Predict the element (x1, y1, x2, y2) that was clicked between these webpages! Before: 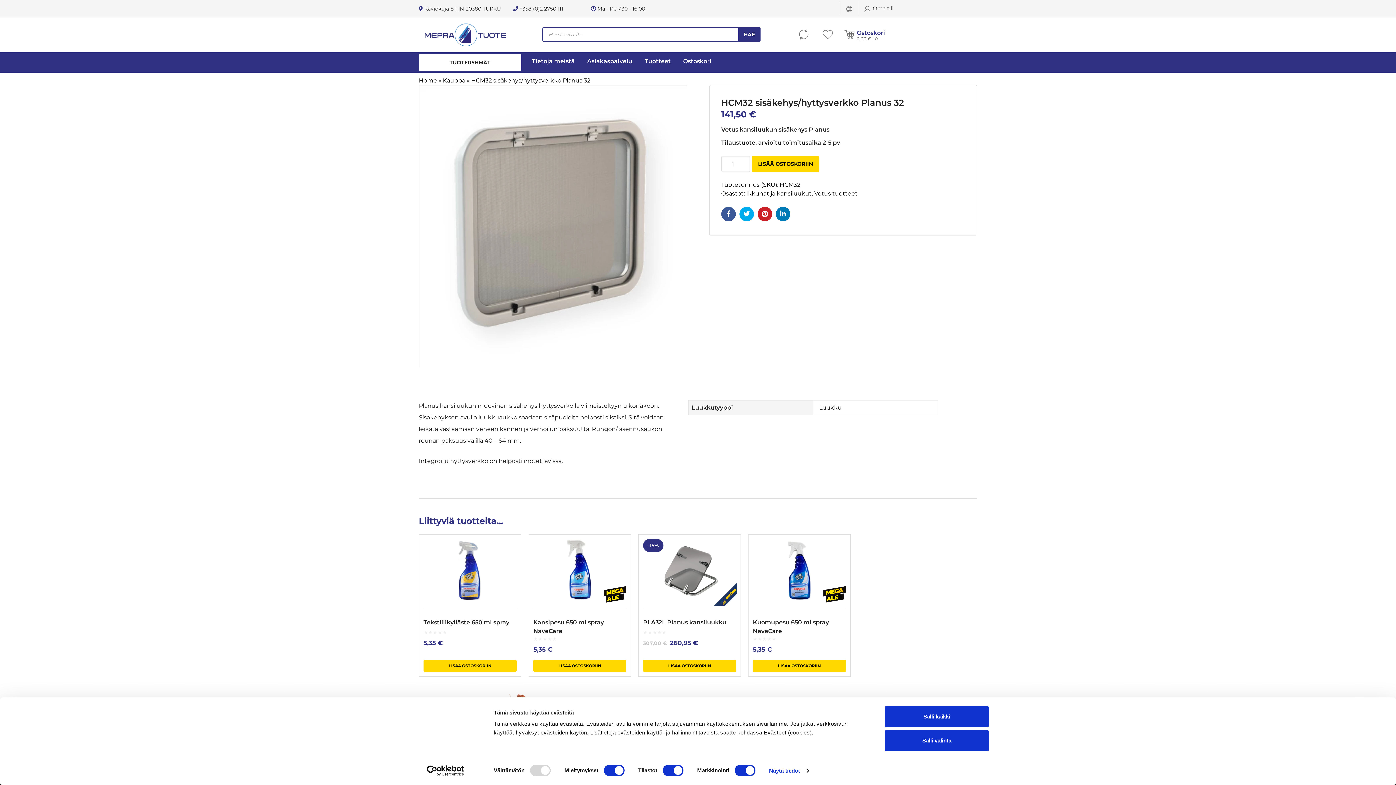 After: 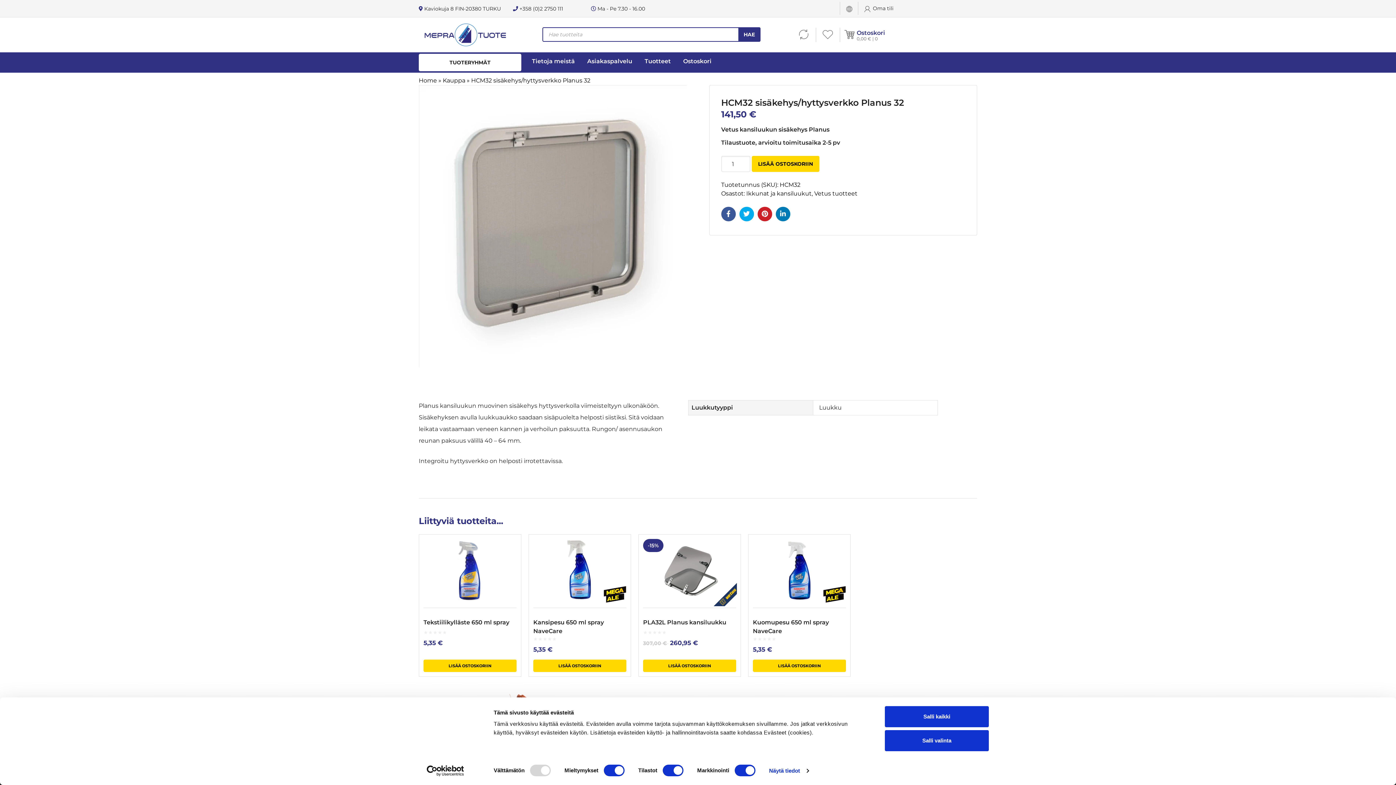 Action: bbox: (798, 28, 809, 40)